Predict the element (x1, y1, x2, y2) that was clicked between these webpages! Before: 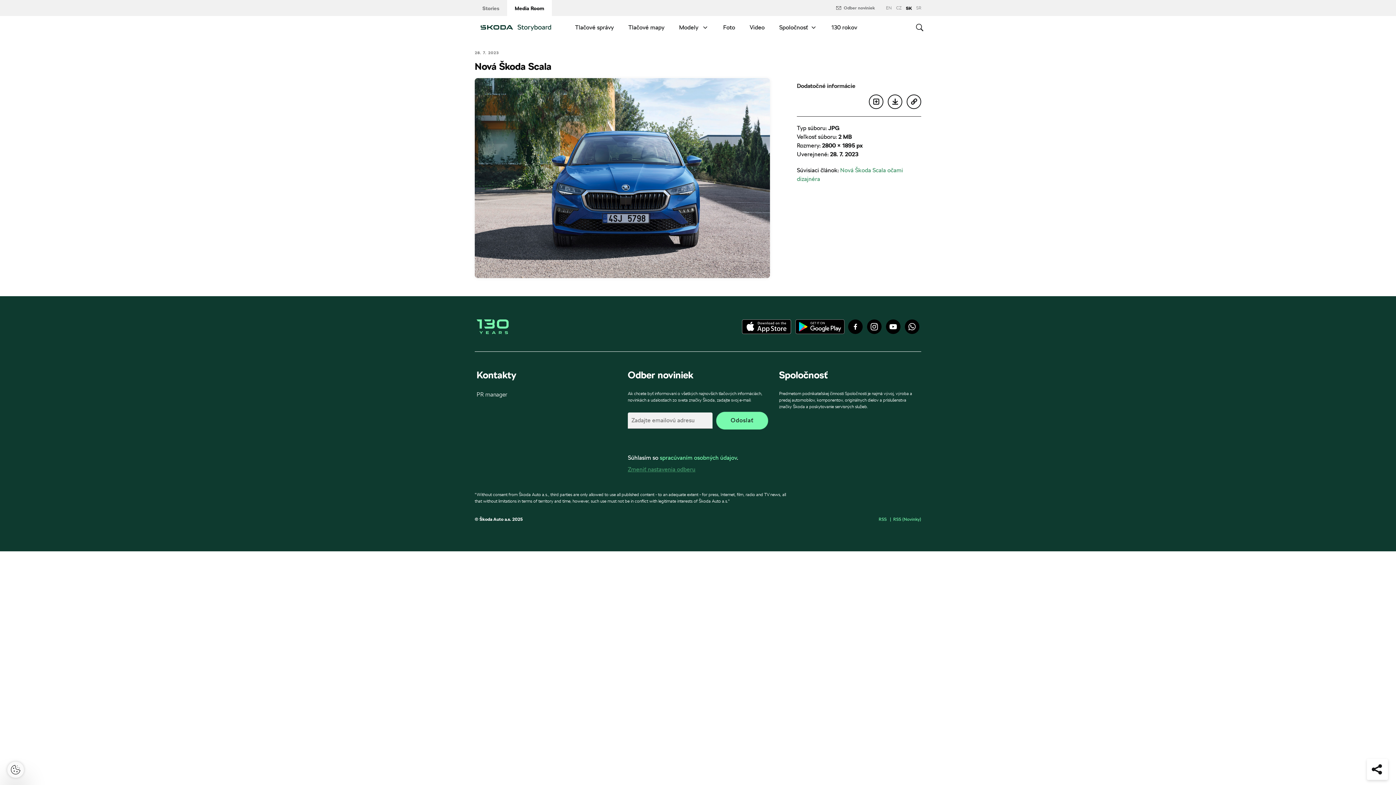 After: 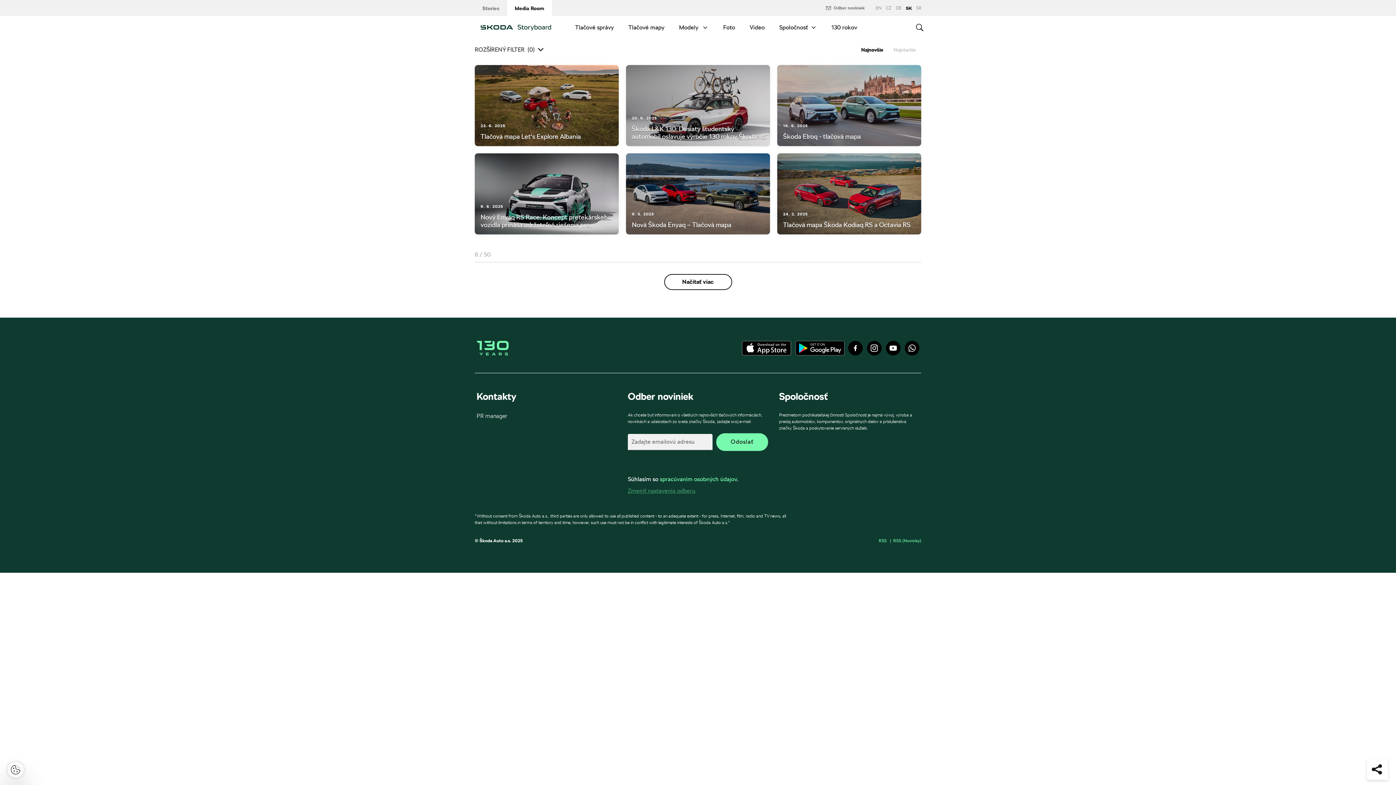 Action: label: Tlačové mapy bbox: (621, 16, 671, 39)